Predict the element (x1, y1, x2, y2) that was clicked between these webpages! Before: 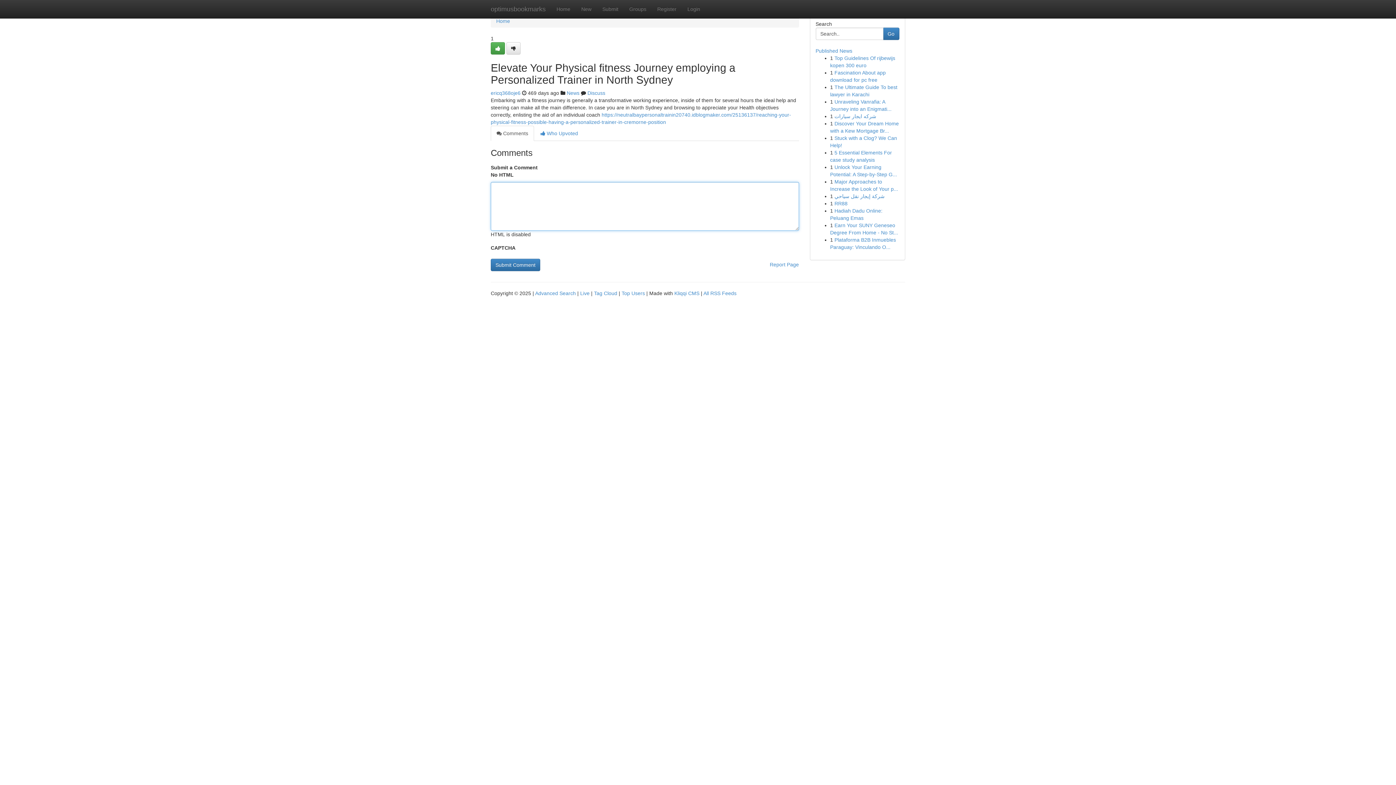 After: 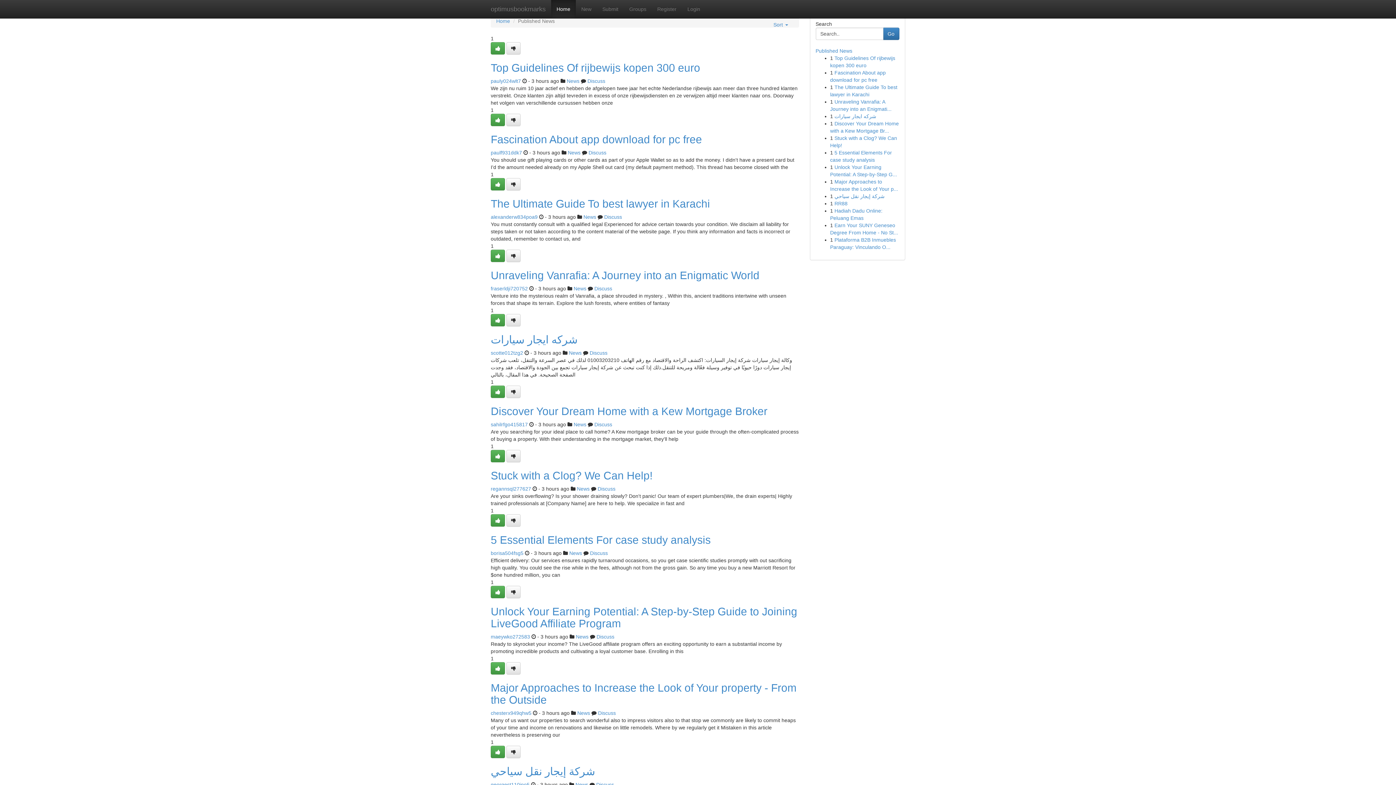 Action: bbox: (594, 290, 617, 296) label: Tag Cloud